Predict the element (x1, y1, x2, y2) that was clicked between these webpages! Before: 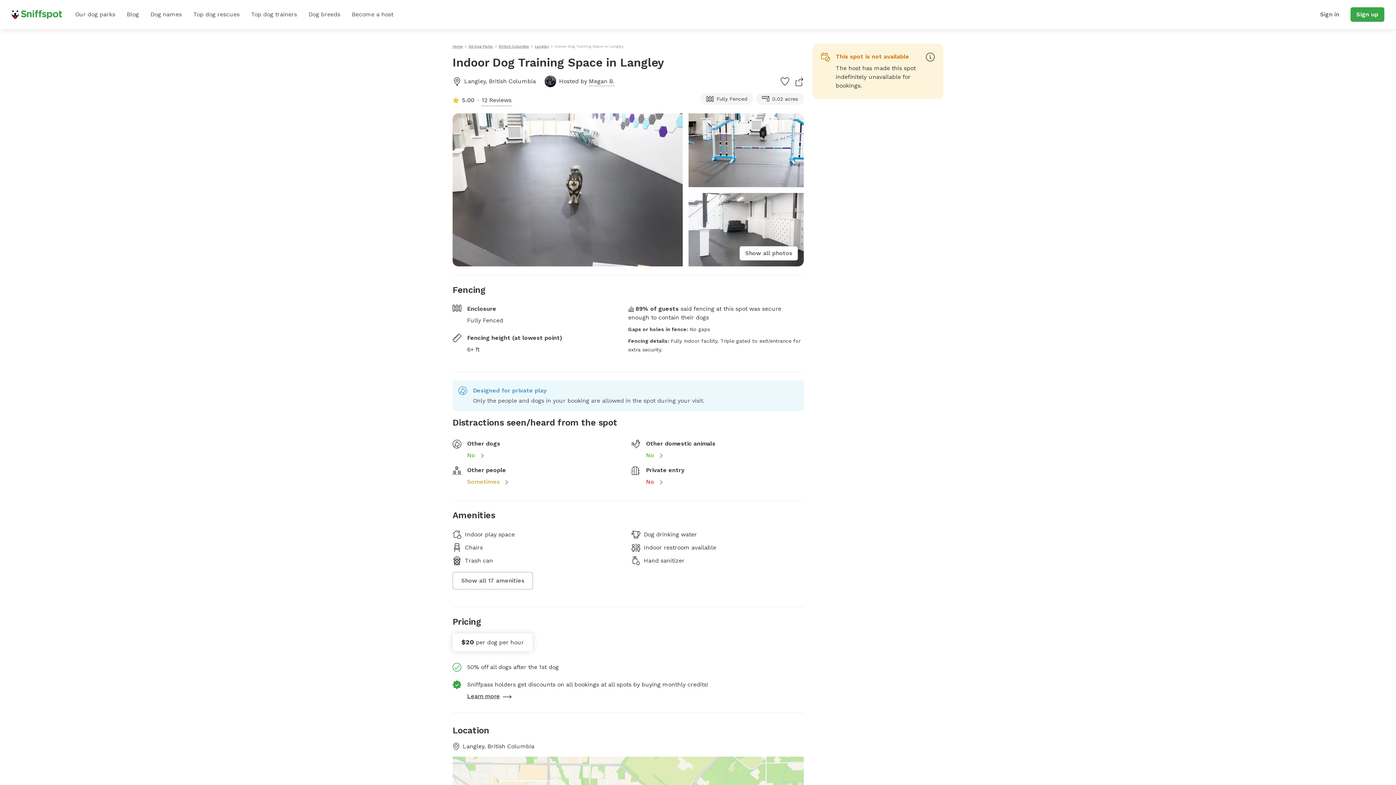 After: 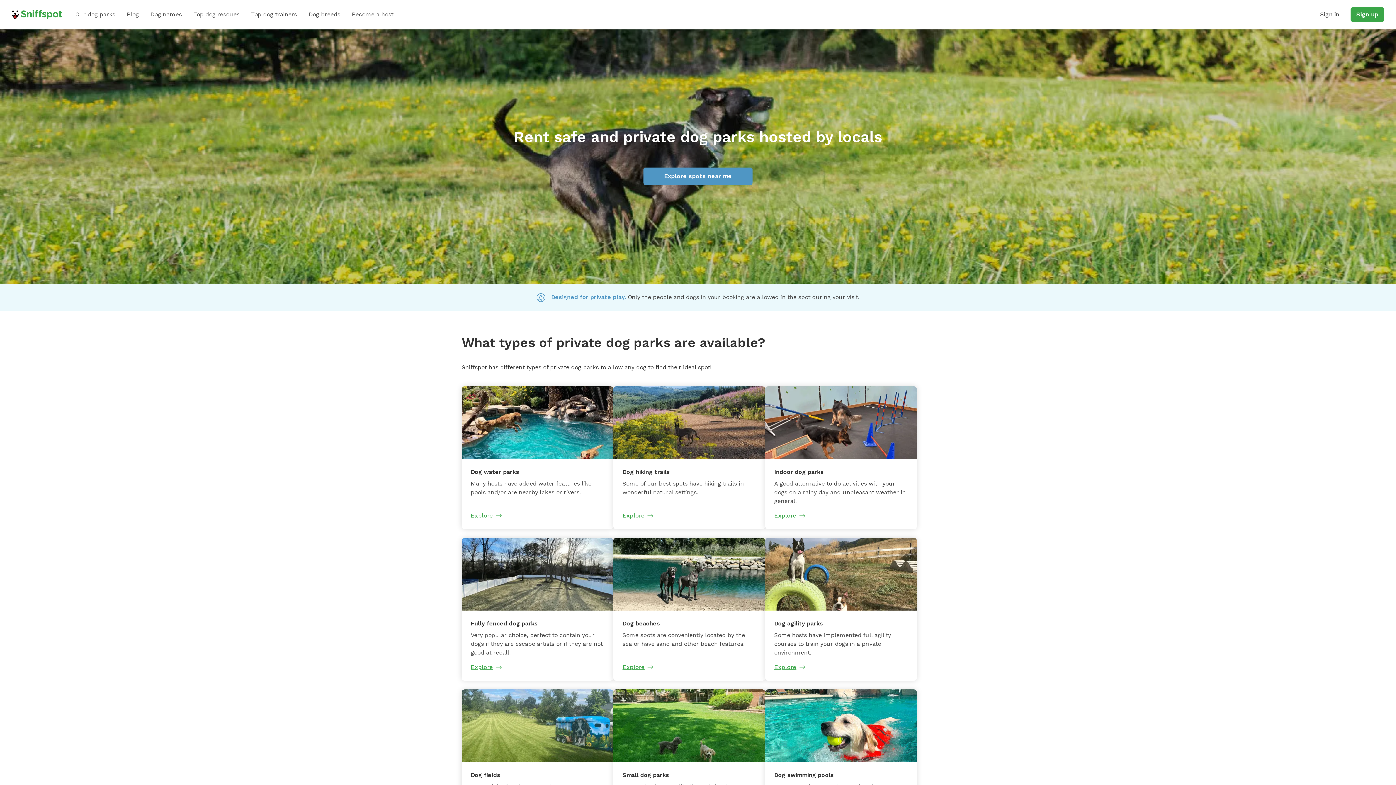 Action: bbox: (11, 0, 69, 29)